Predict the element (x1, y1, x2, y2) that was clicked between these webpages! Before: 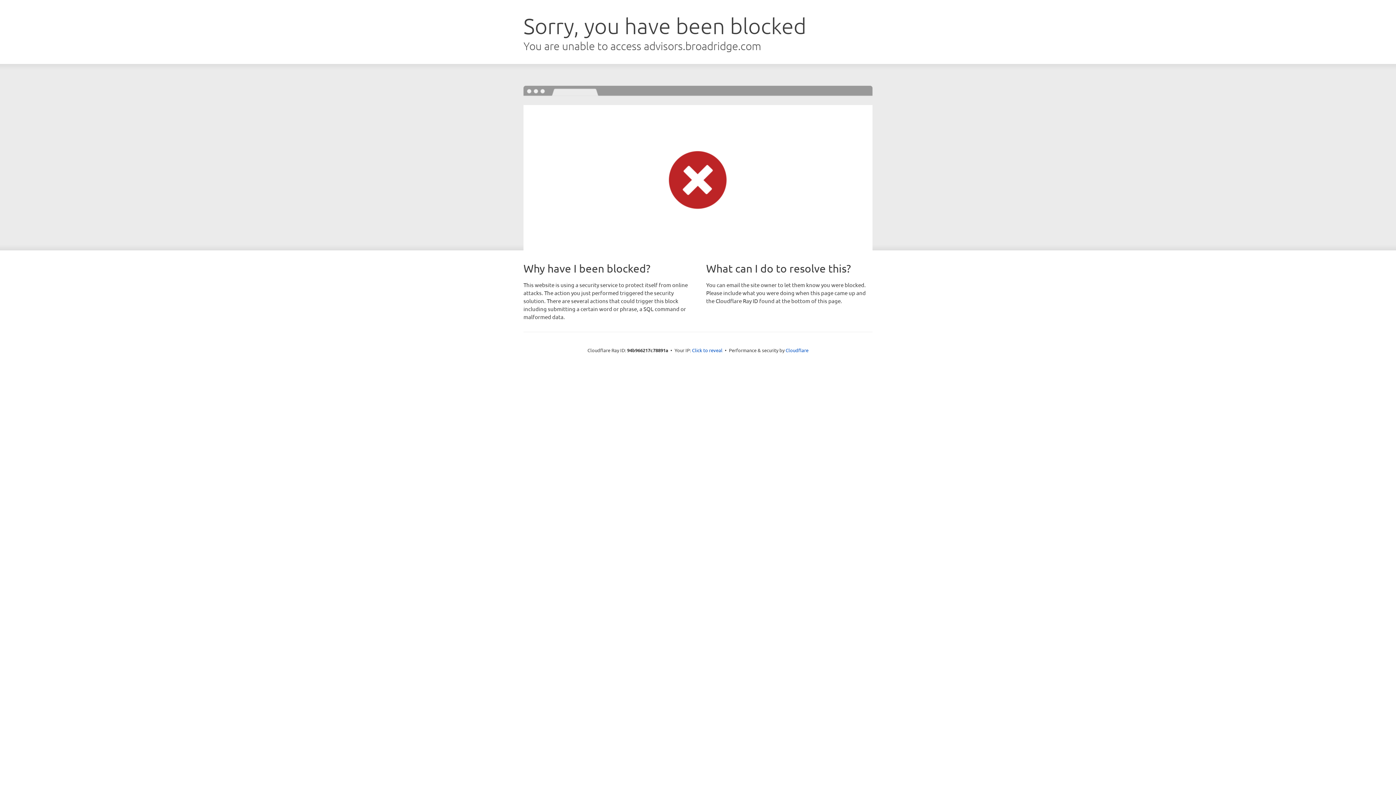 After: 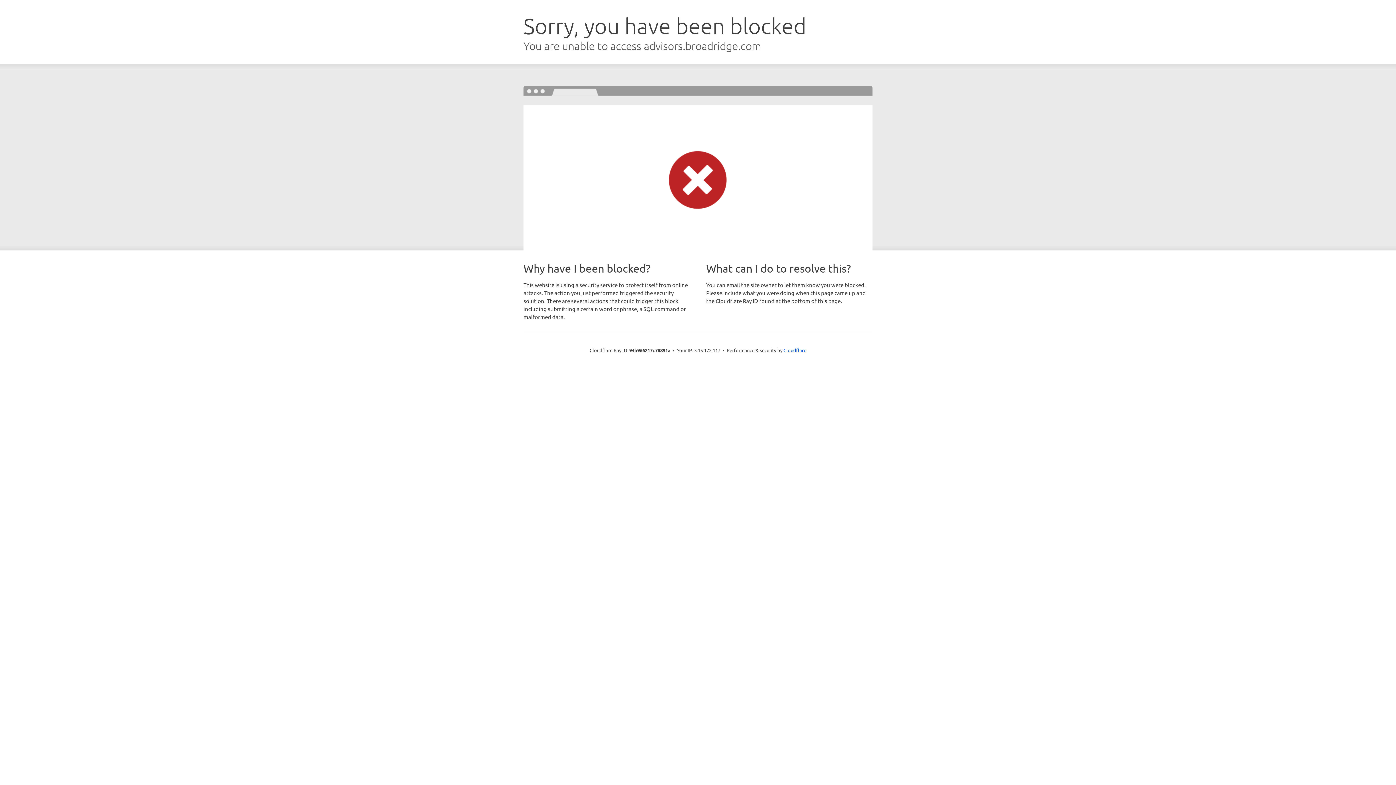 Action: label: Click to reveal bbox: (692, 346, 722, 353)